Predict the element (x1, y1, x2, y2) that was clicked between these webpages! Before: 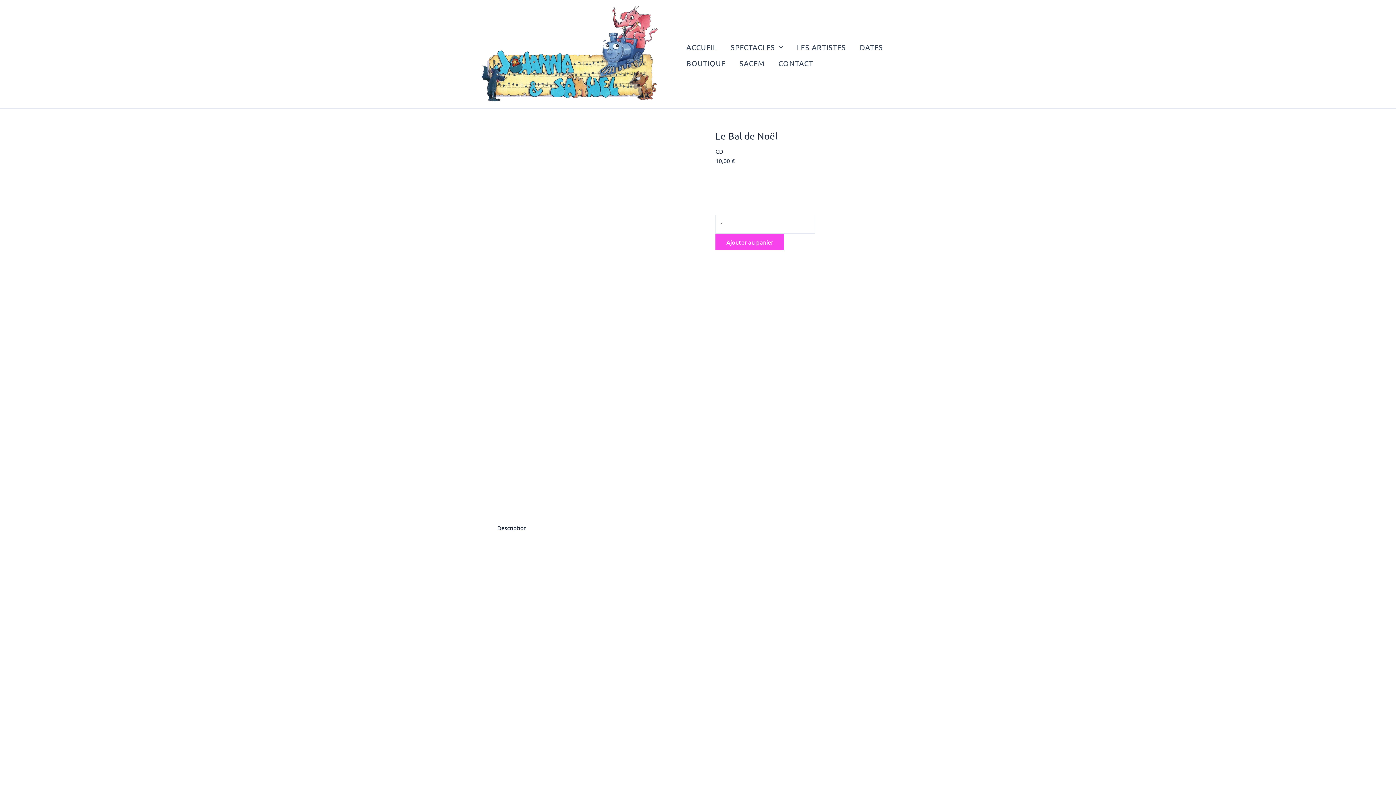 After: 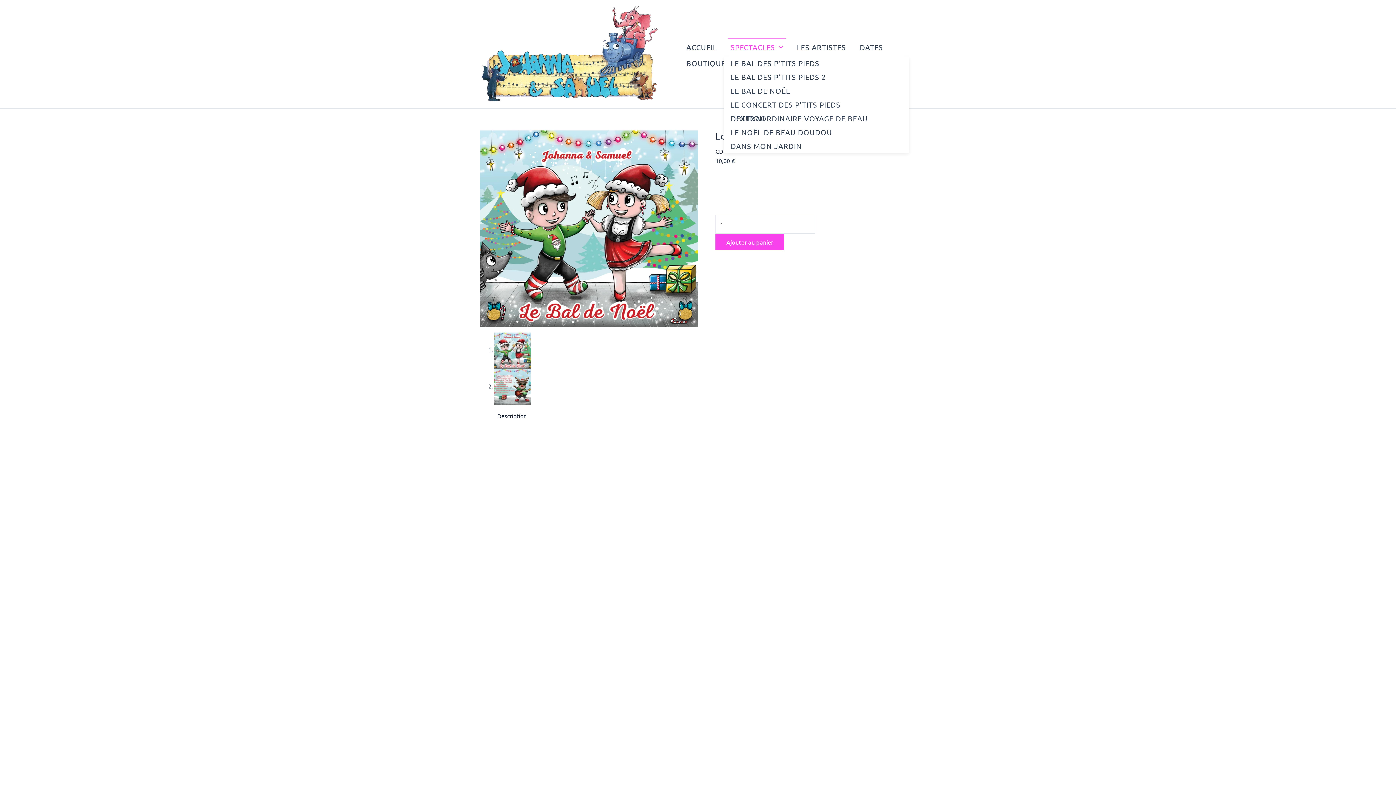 Action: bbox: (724, 38, 790, 56) label: SPECTACLES